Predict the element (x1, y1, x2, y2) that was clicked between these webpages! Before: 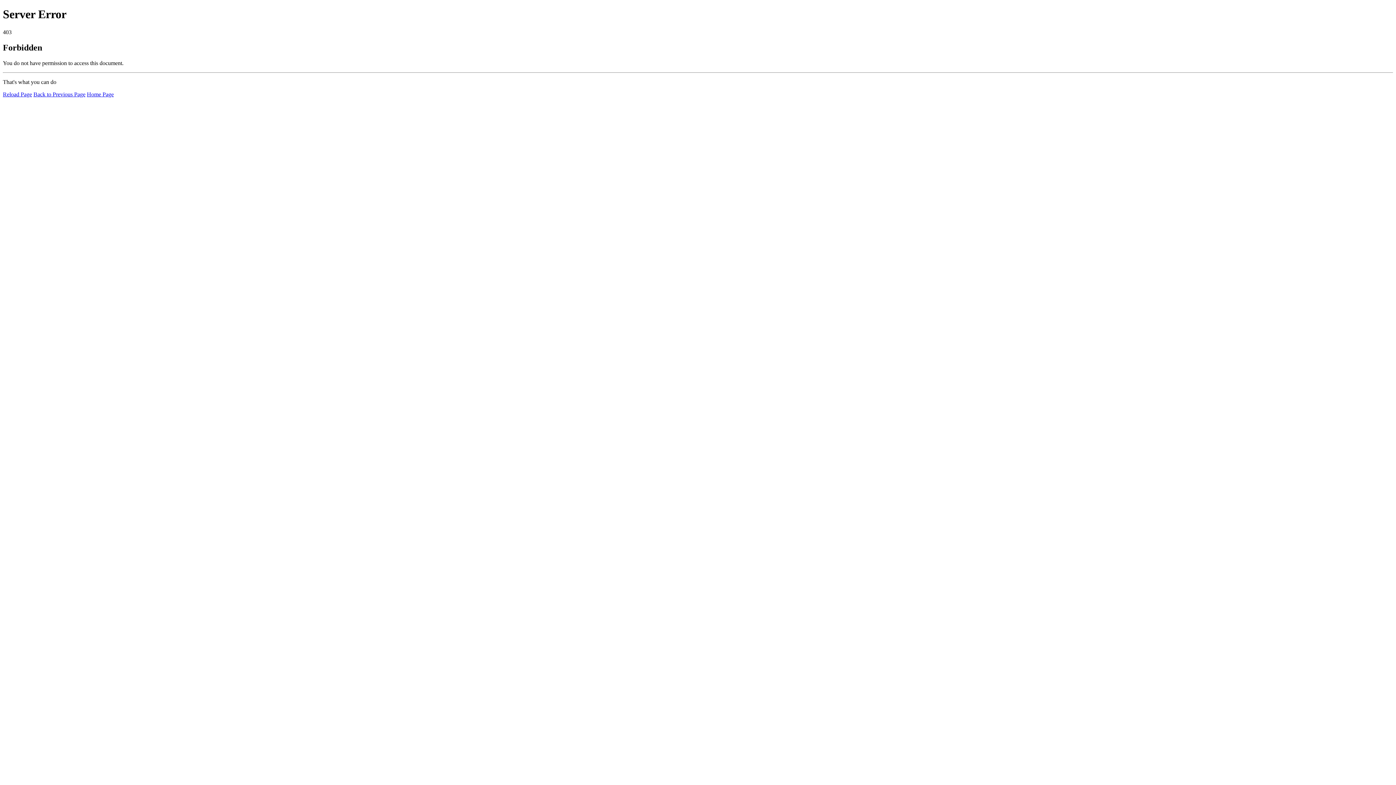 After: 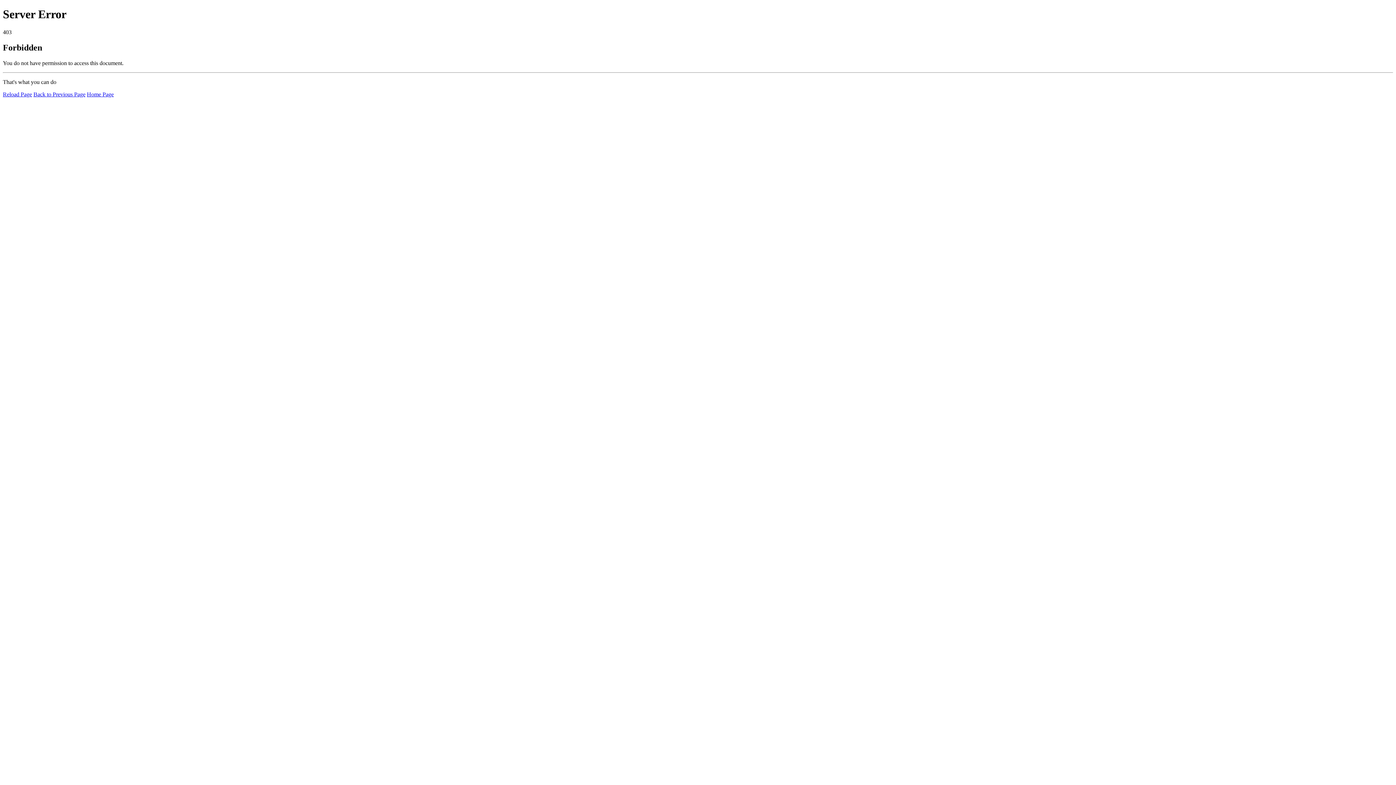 Action: label: Reload Page bbox: (2, 91, 32, 97)